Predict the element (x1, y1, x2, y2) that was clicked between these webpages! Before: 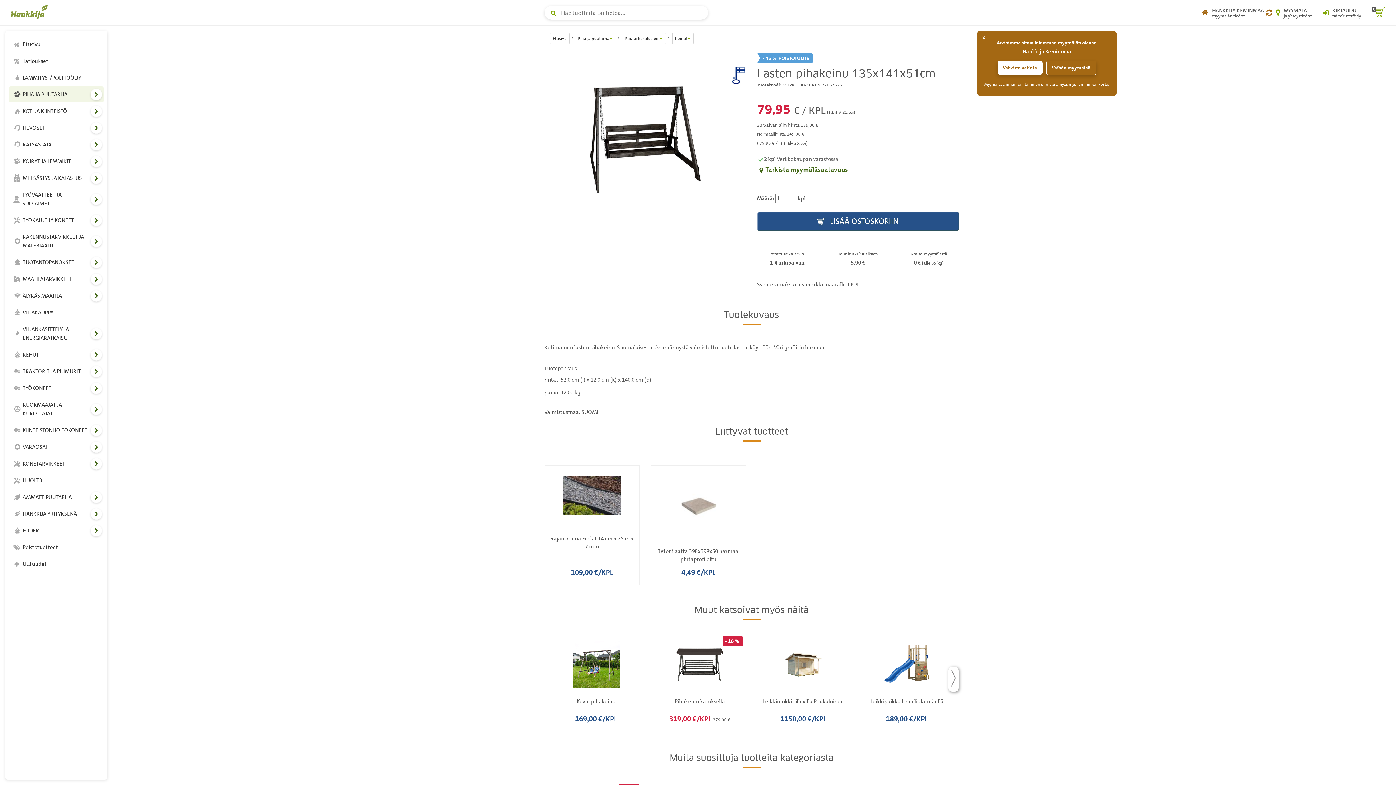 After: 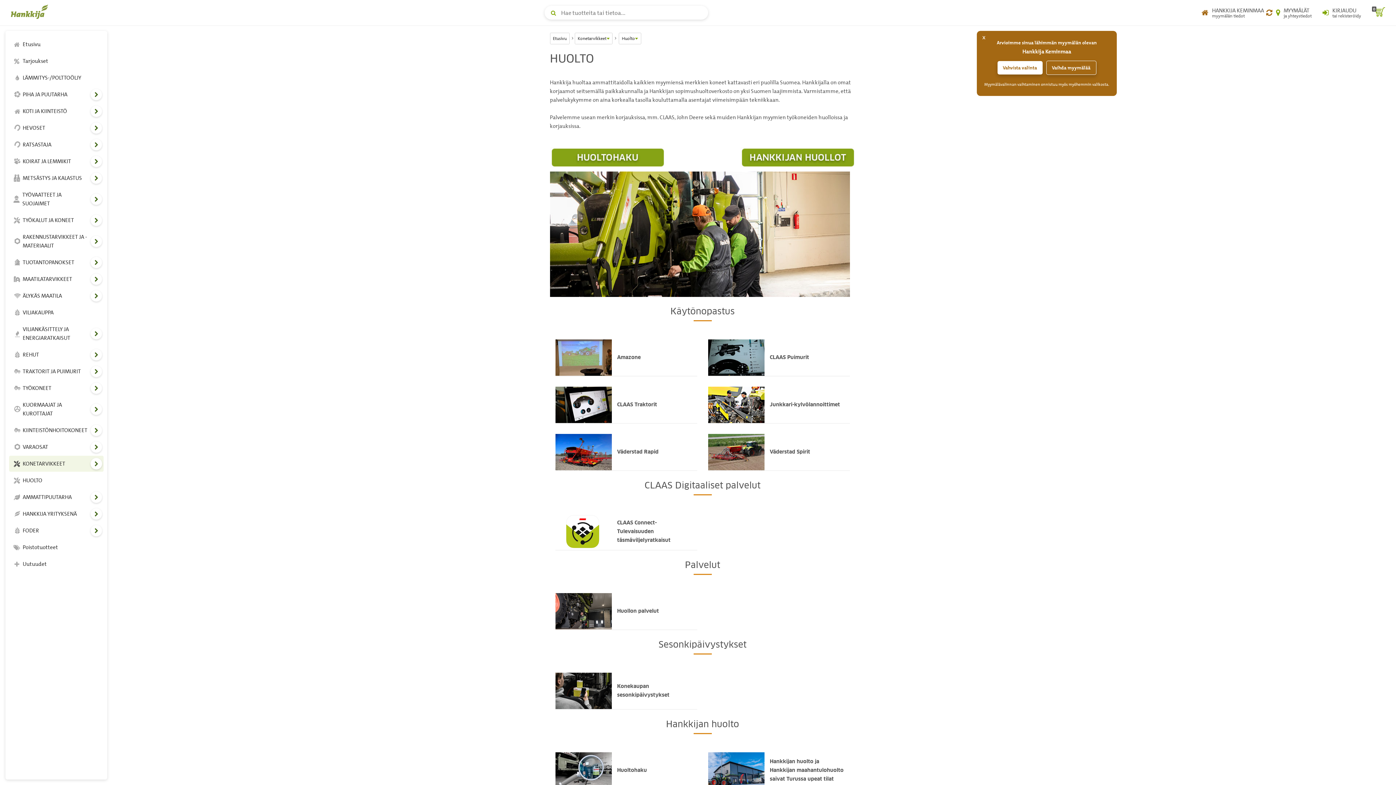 Action: label: HUOLTO bbox: (9, 472, 103, 488)